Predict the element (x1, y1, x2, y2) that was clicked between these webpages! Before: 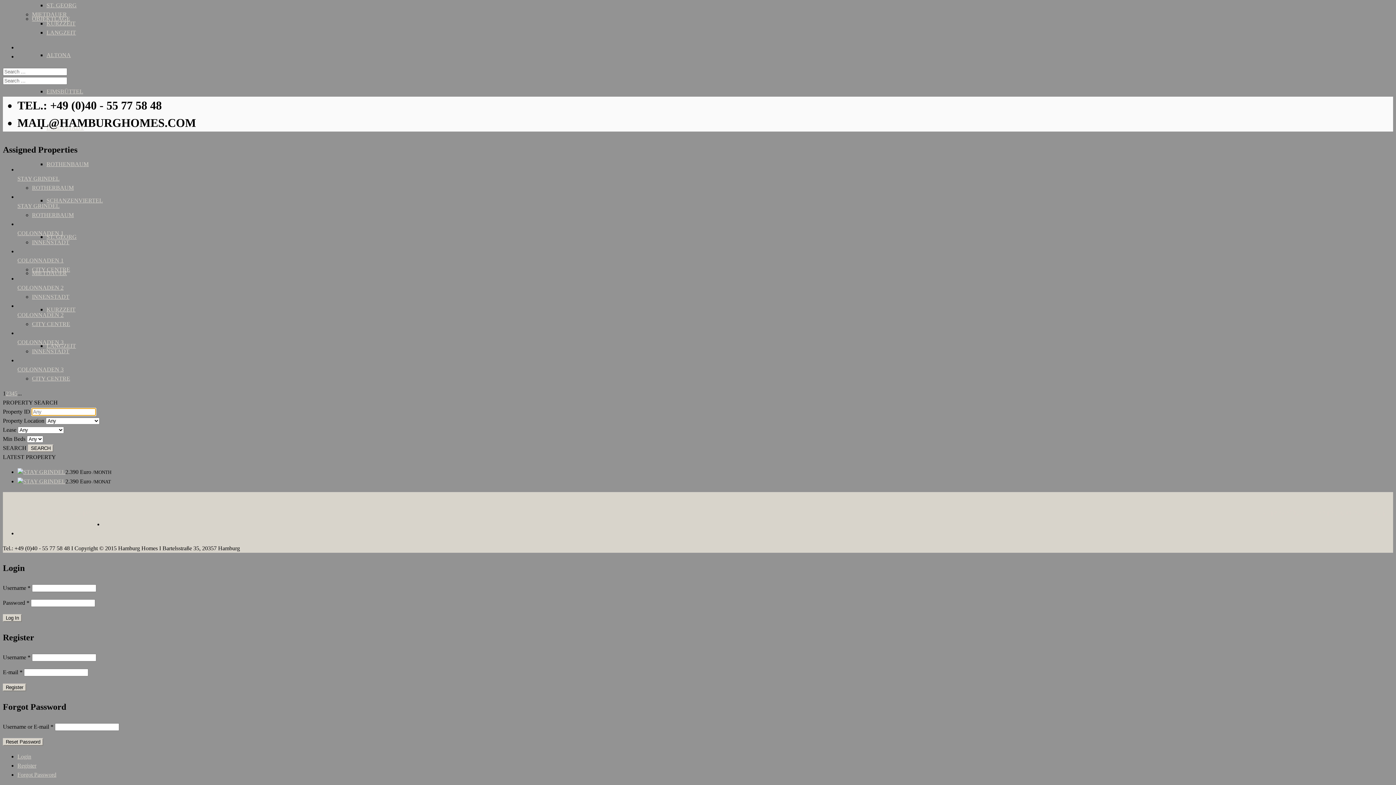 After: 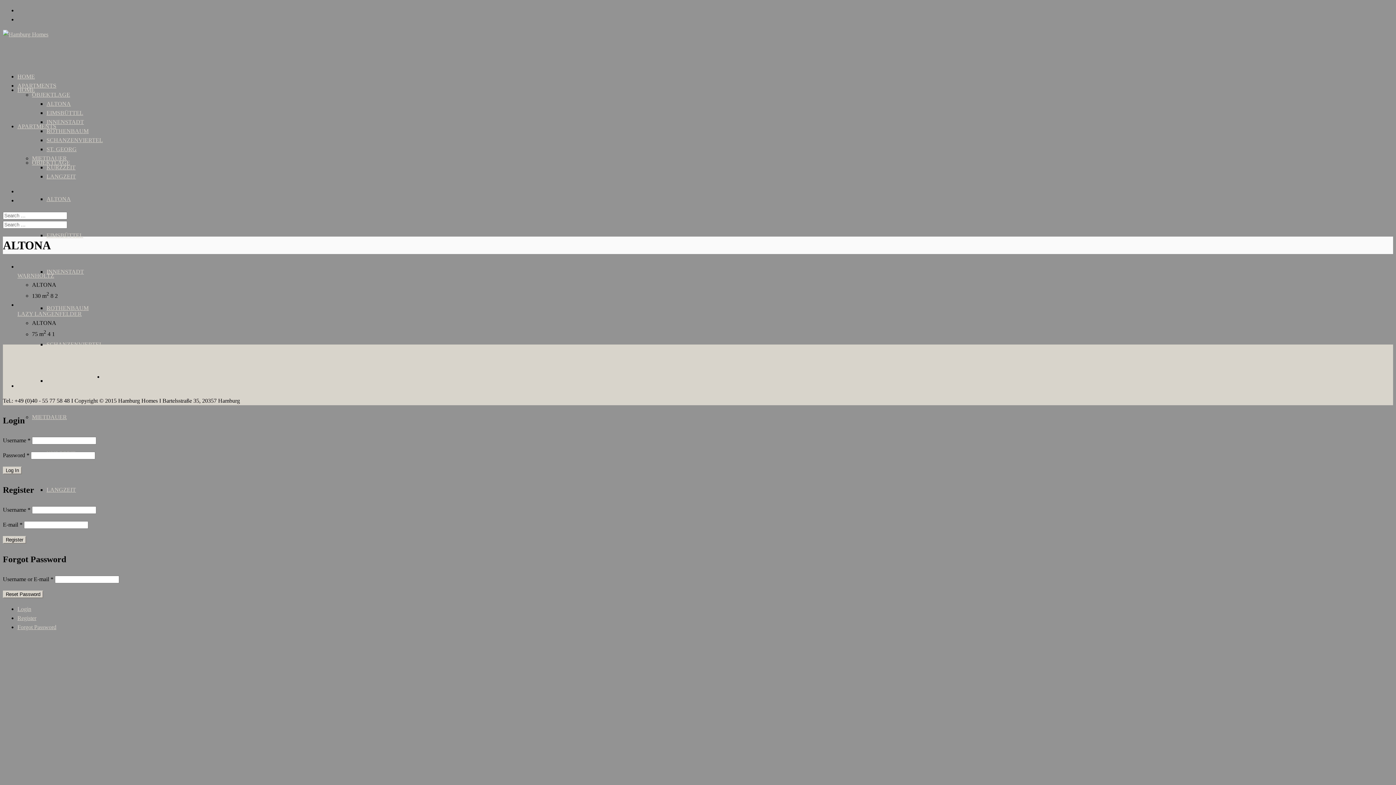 Action: bbox: (46, 52, 70, 58) label: ALTONA